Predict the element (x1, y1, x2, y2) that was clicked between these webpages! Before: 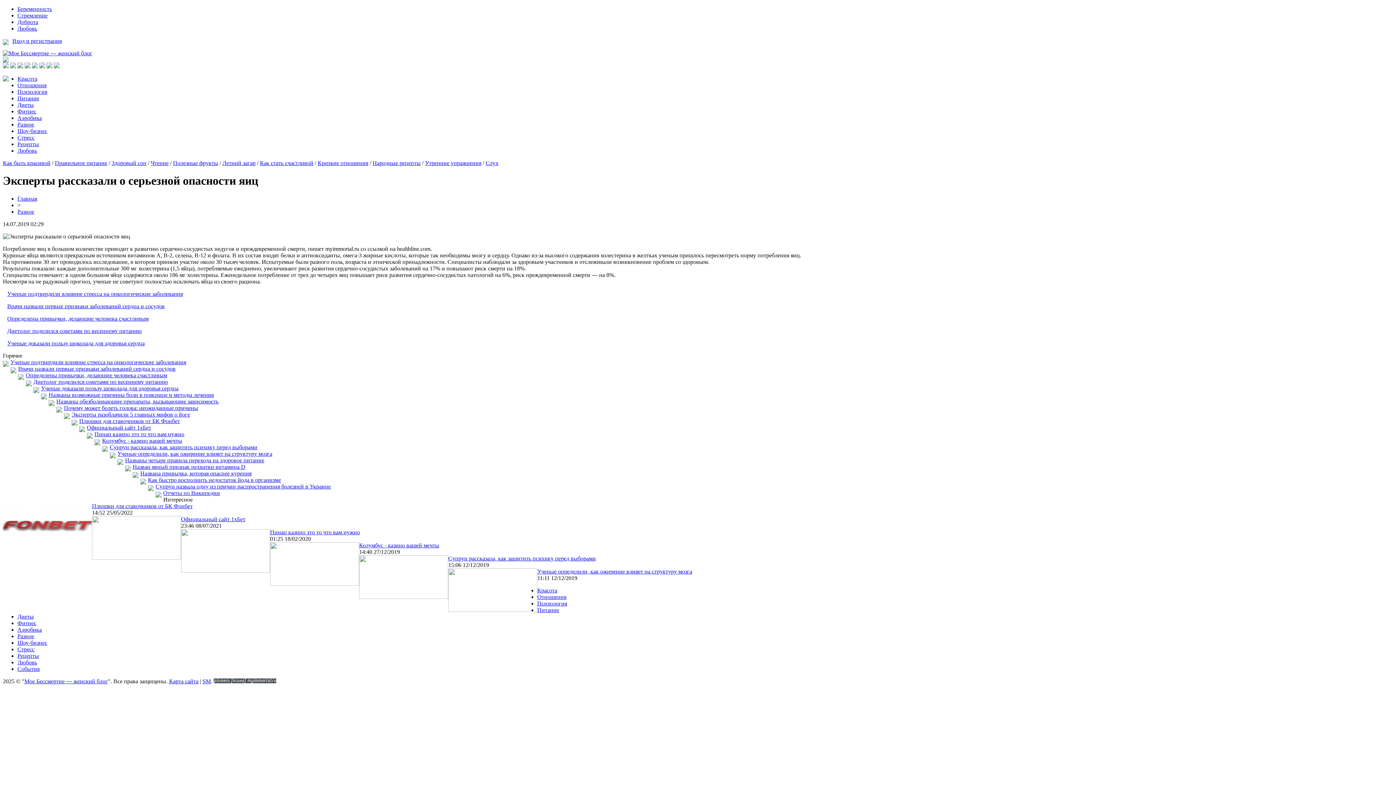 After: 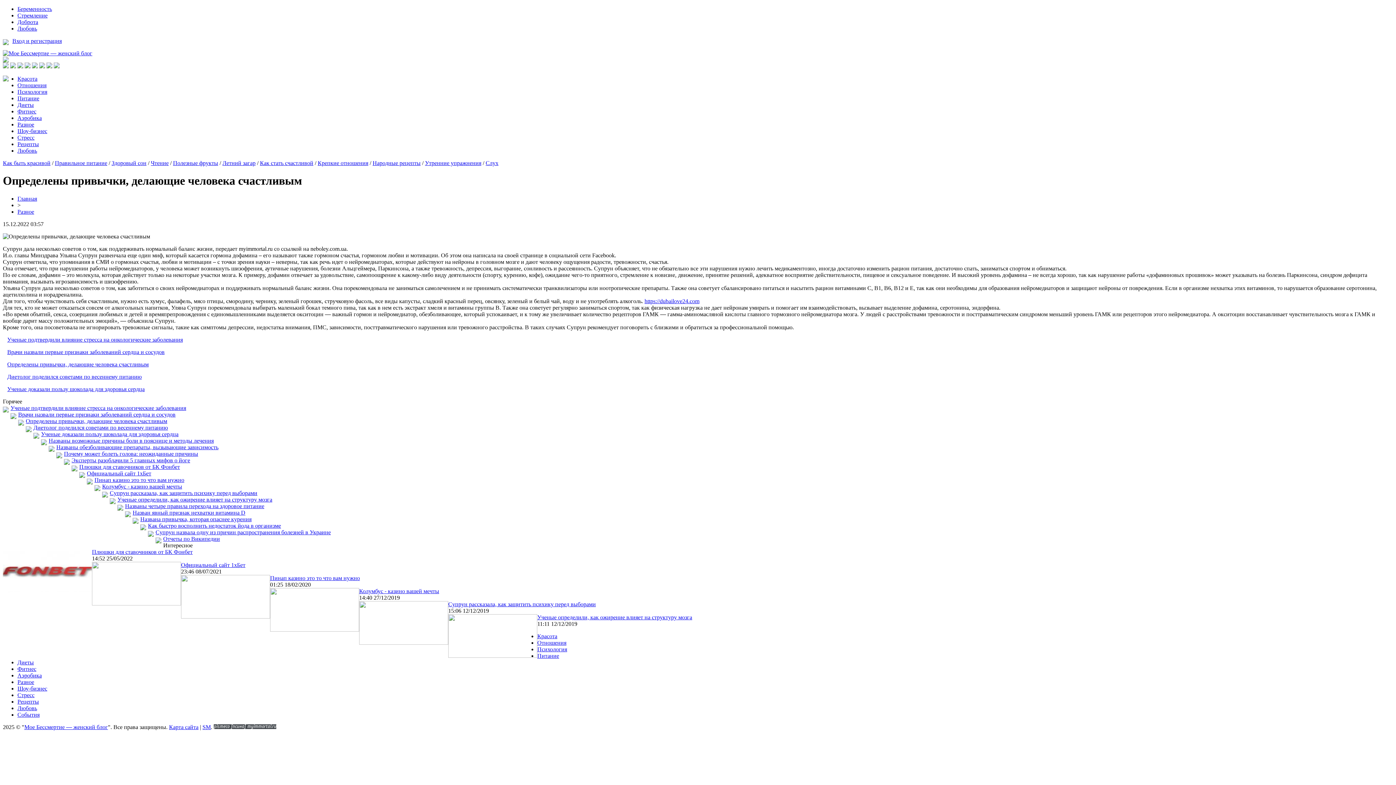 Action: label: Определены привычки, делающие человека счастливым bbox: (7, 315, 148, 321)